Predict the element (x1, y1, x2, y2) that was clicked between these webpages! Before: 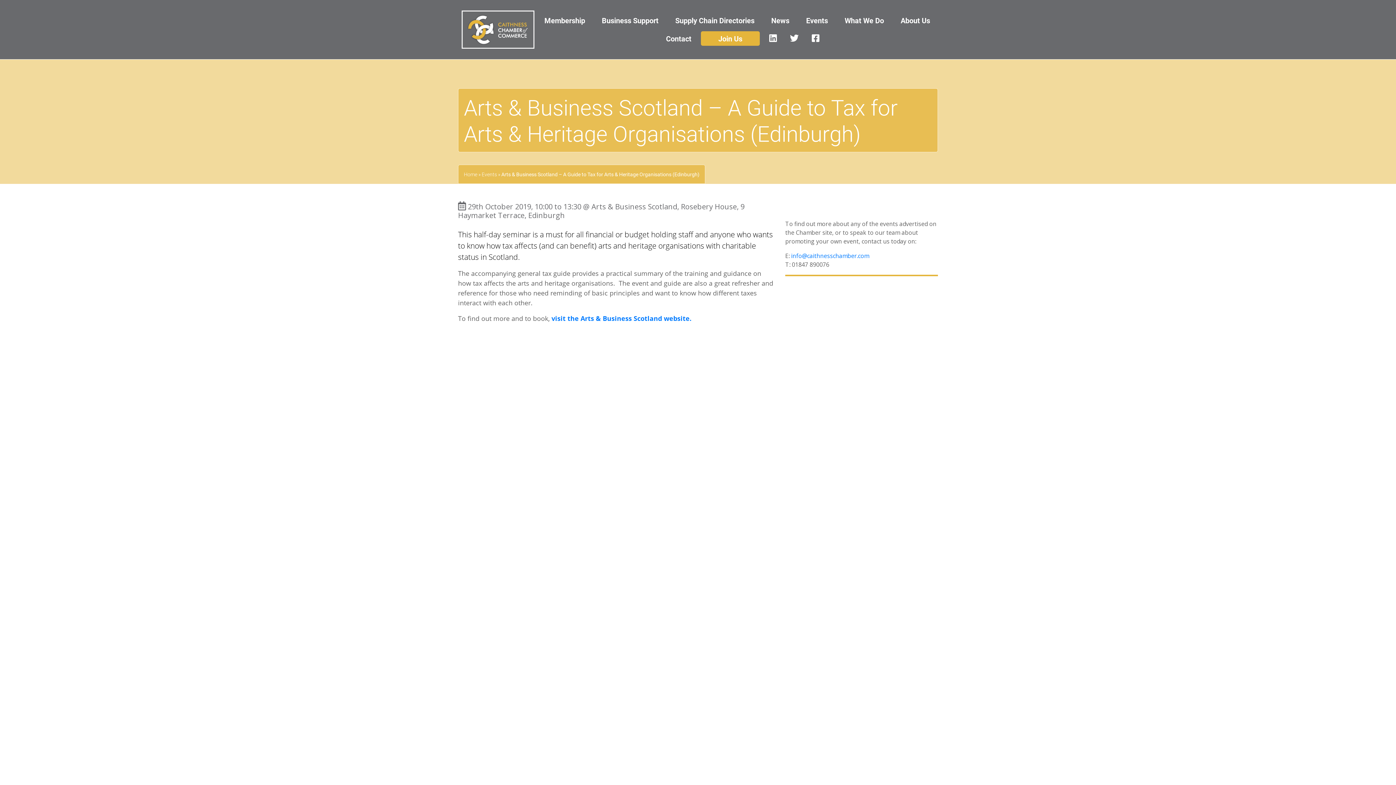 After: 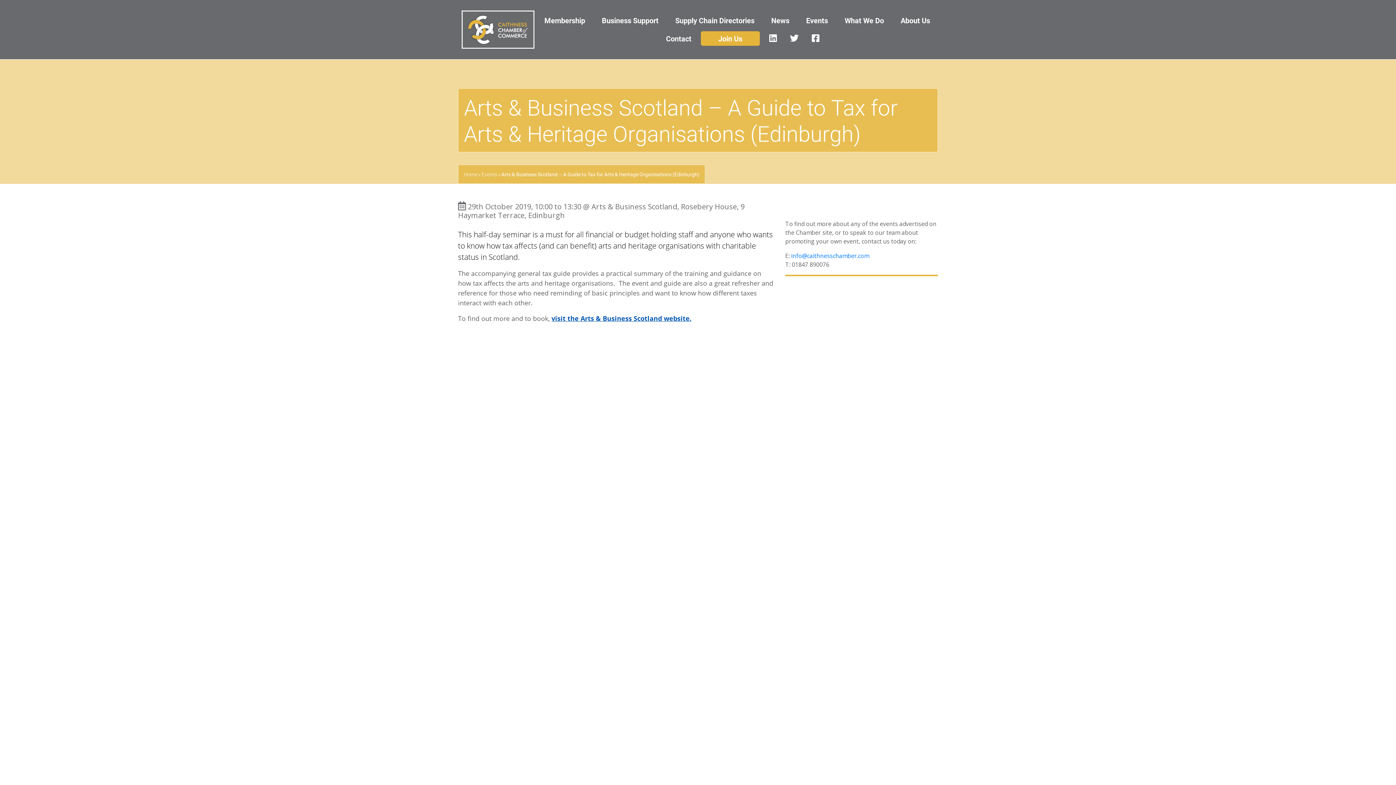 Action: label: visit the Arts & Business Scotland website. bbox: (551, 314, 691, 322)